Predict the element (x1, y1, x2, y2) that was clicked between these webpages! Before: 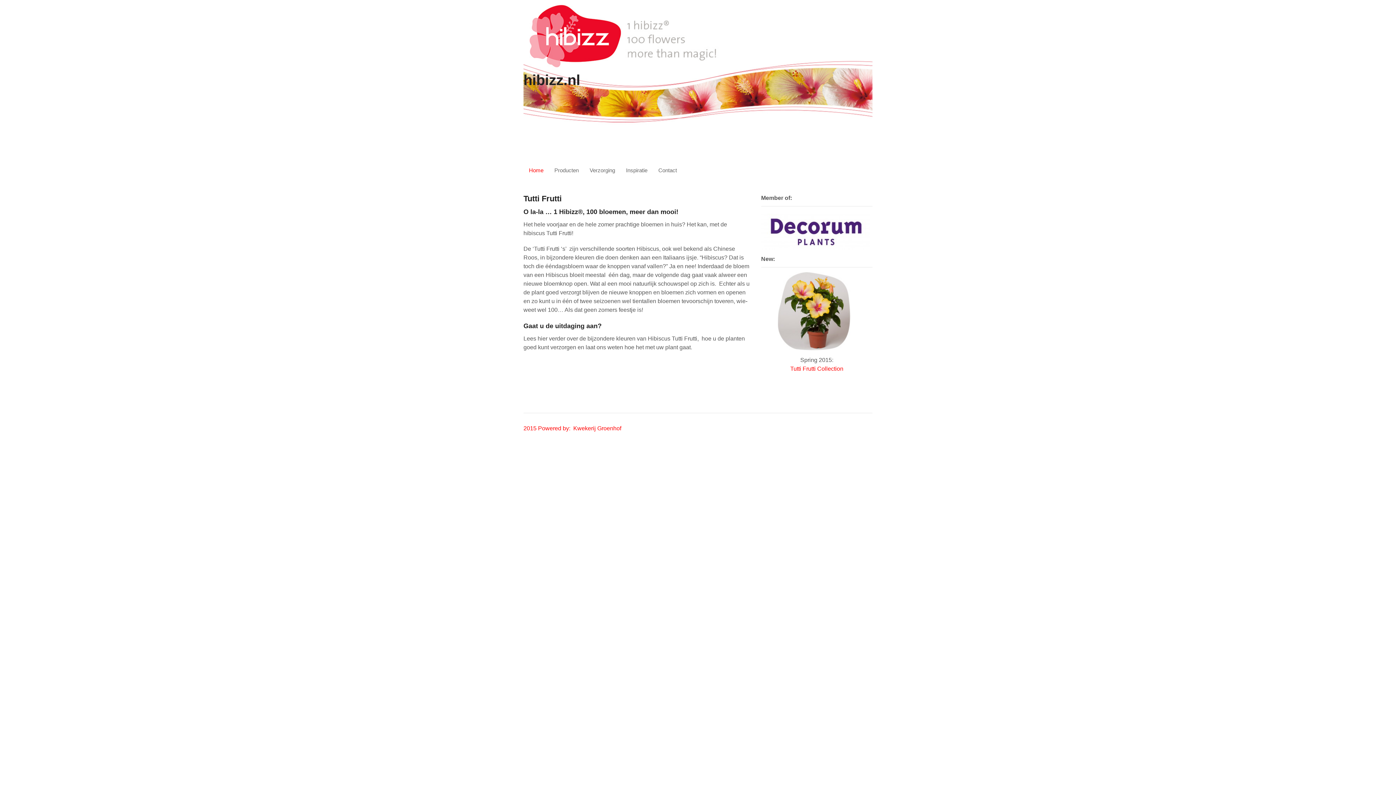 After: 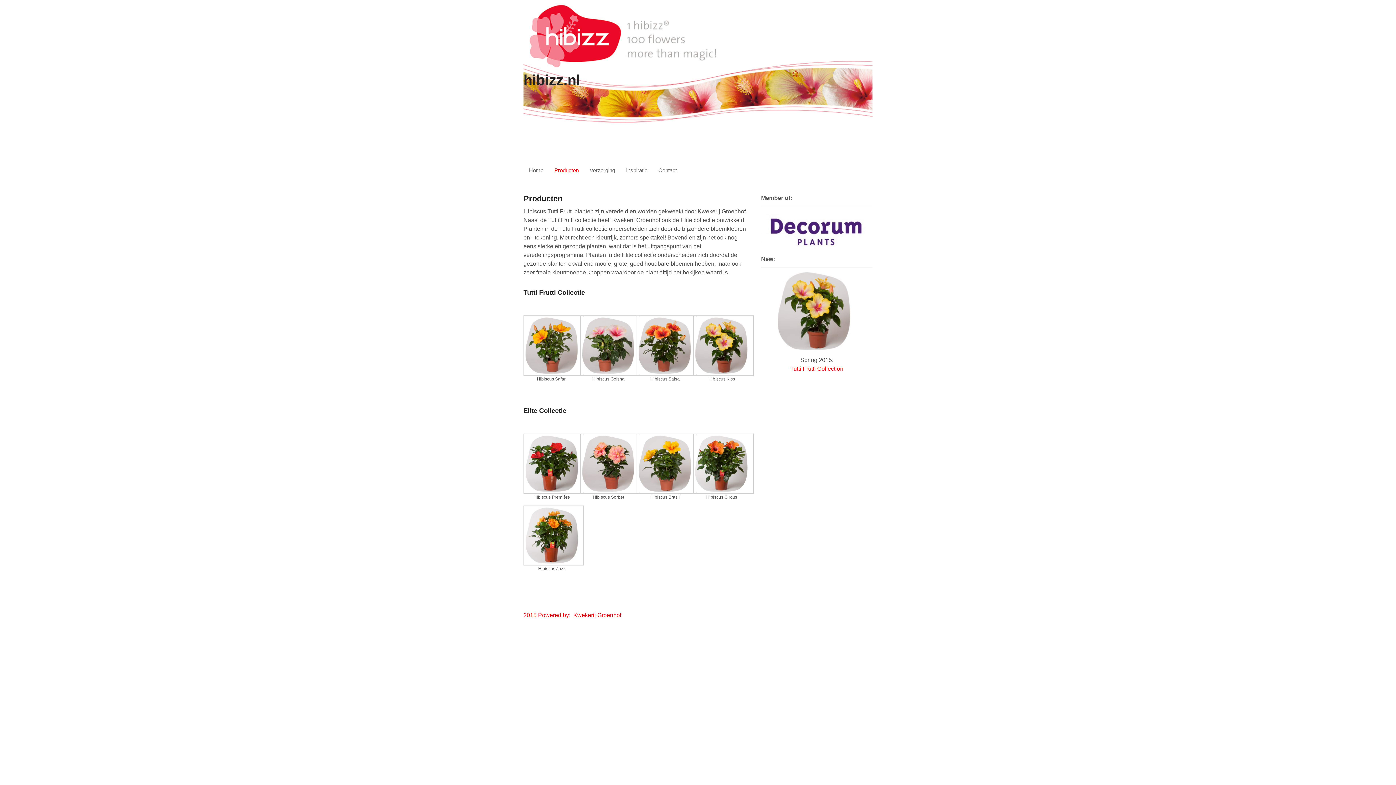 Action: bbox: (790, 365, 843, 372) label: Tutti Frutti Collection